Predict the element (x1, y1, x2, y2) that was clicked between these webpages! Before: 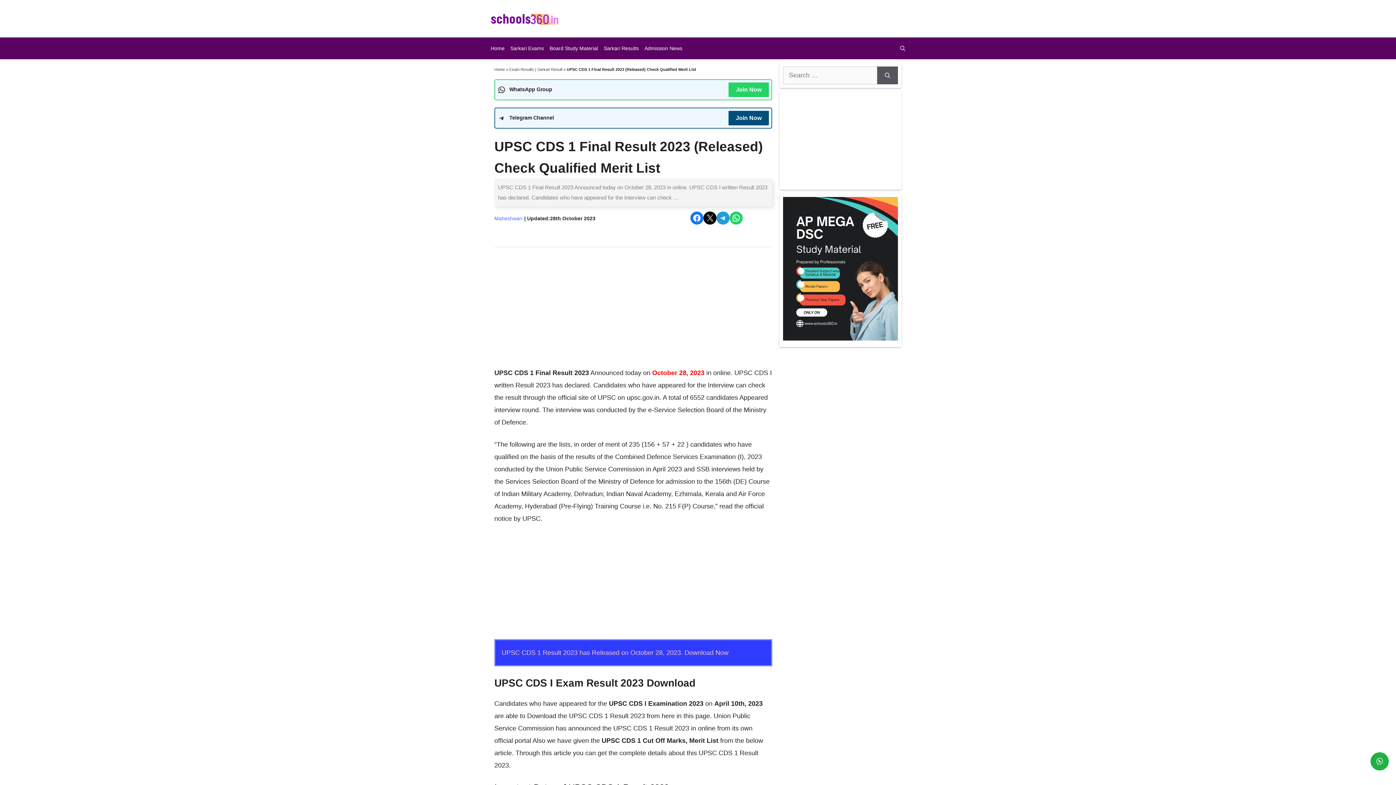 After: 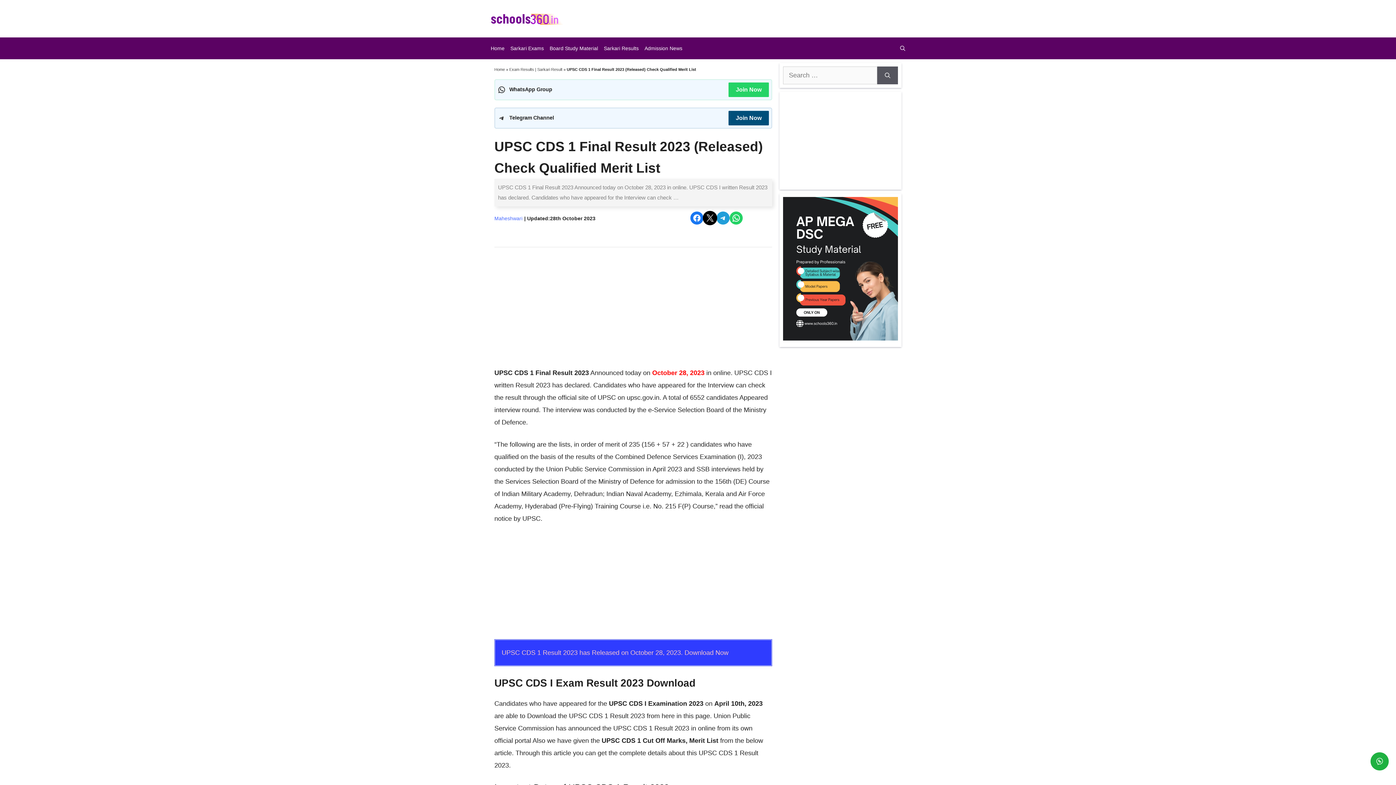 Action: label: Share on X bbox: (703, 211, 716, 224)